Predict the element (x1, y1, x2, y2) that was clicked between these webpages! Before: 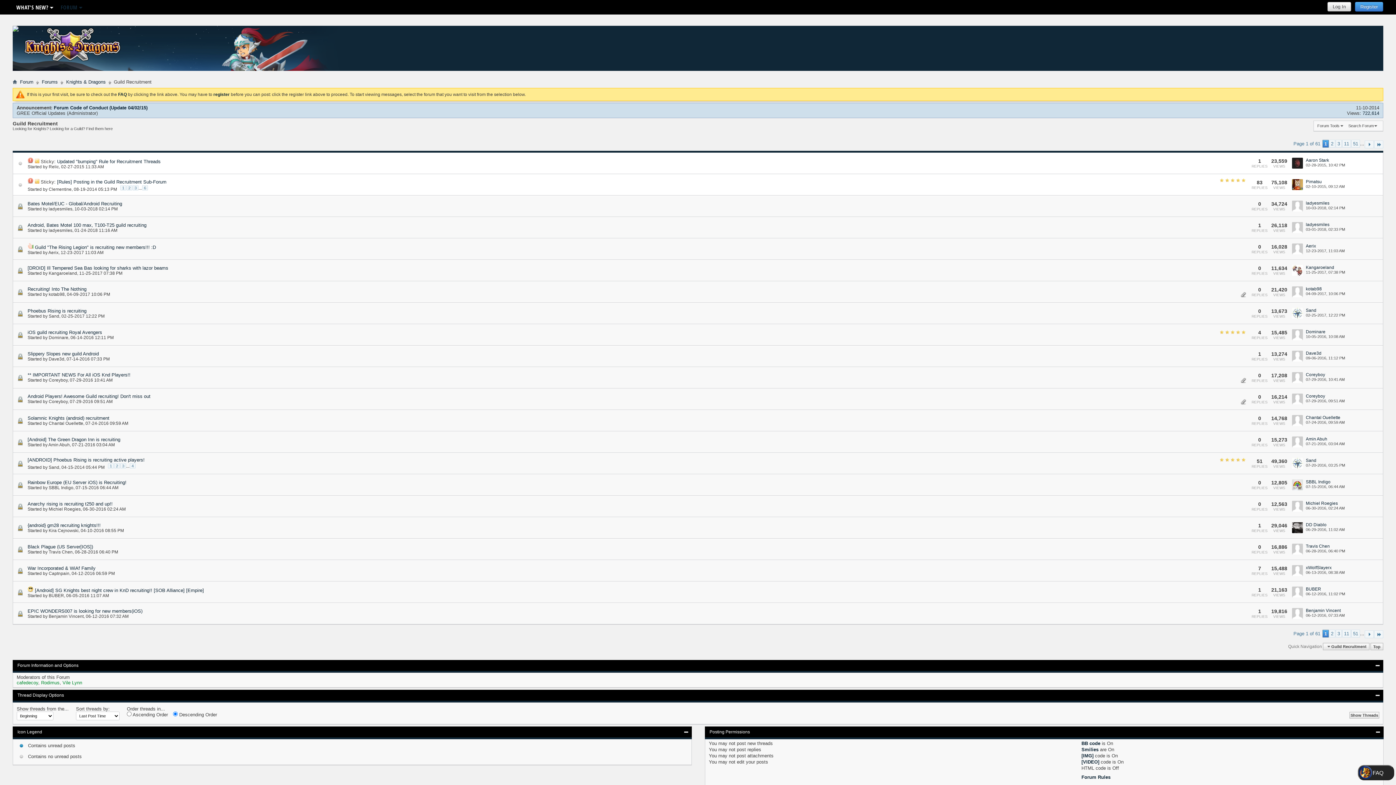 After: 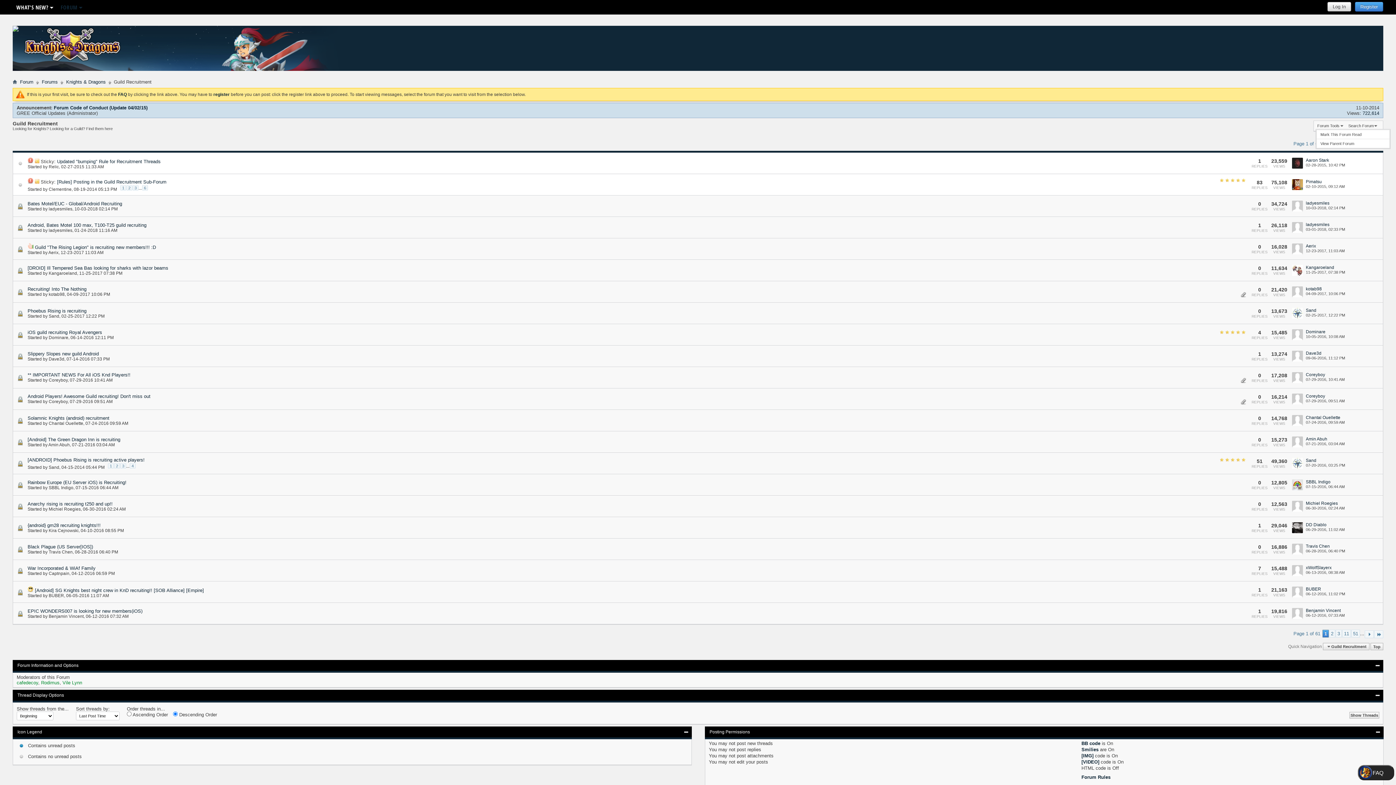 Action: bbox: (1316, 122, 1345, 129) label: Forum Tools